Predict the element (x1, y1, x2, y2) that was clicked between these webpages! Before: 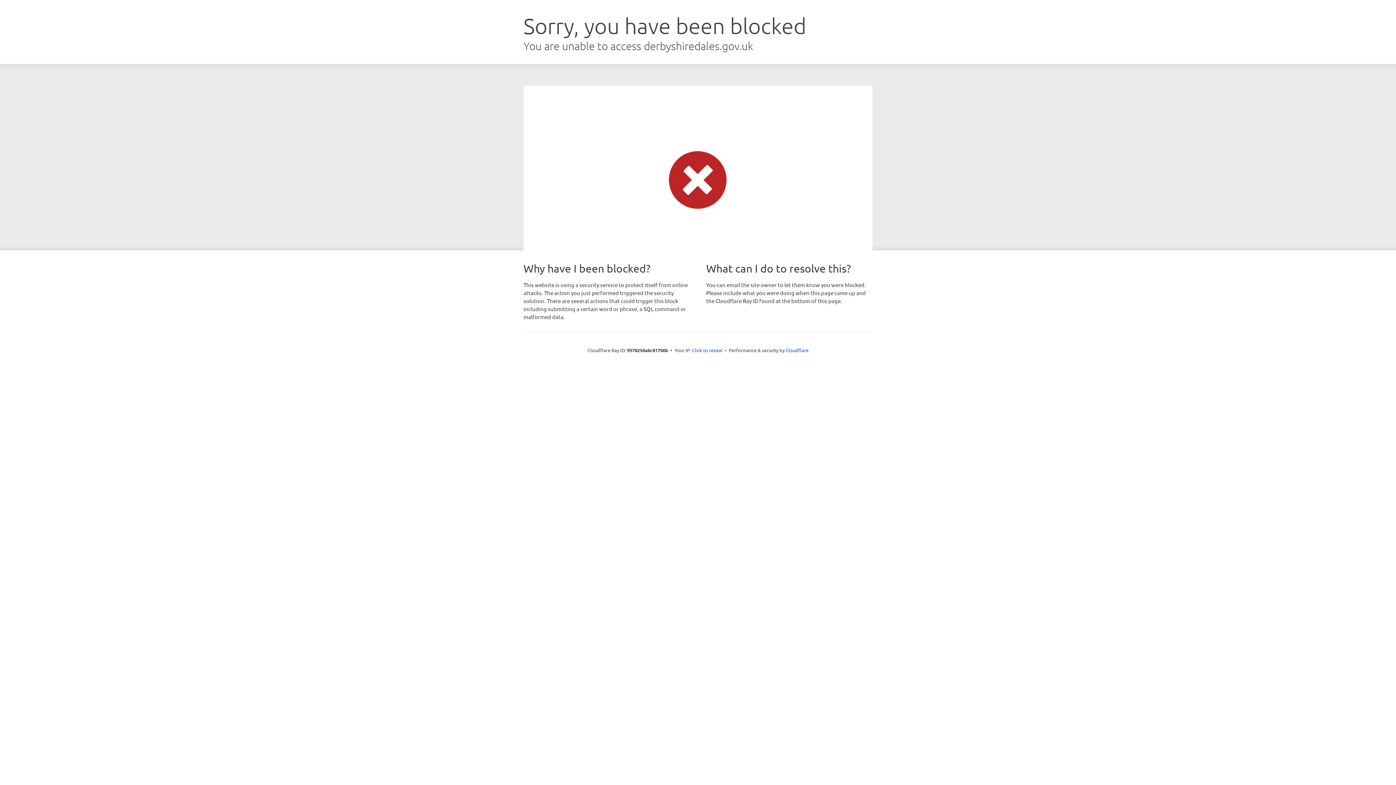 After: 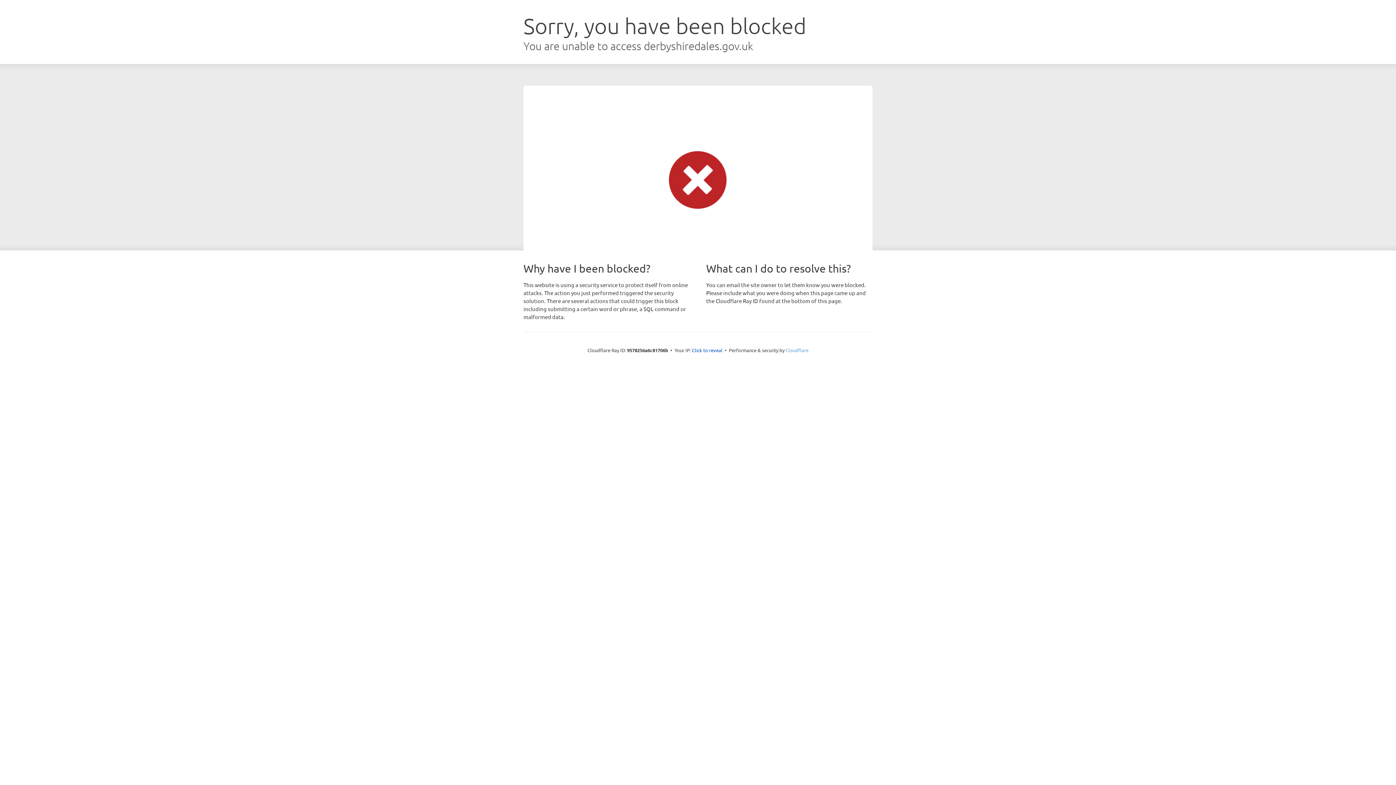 Action: label: Cloudflare bbox: (785, 347, 808, 353)